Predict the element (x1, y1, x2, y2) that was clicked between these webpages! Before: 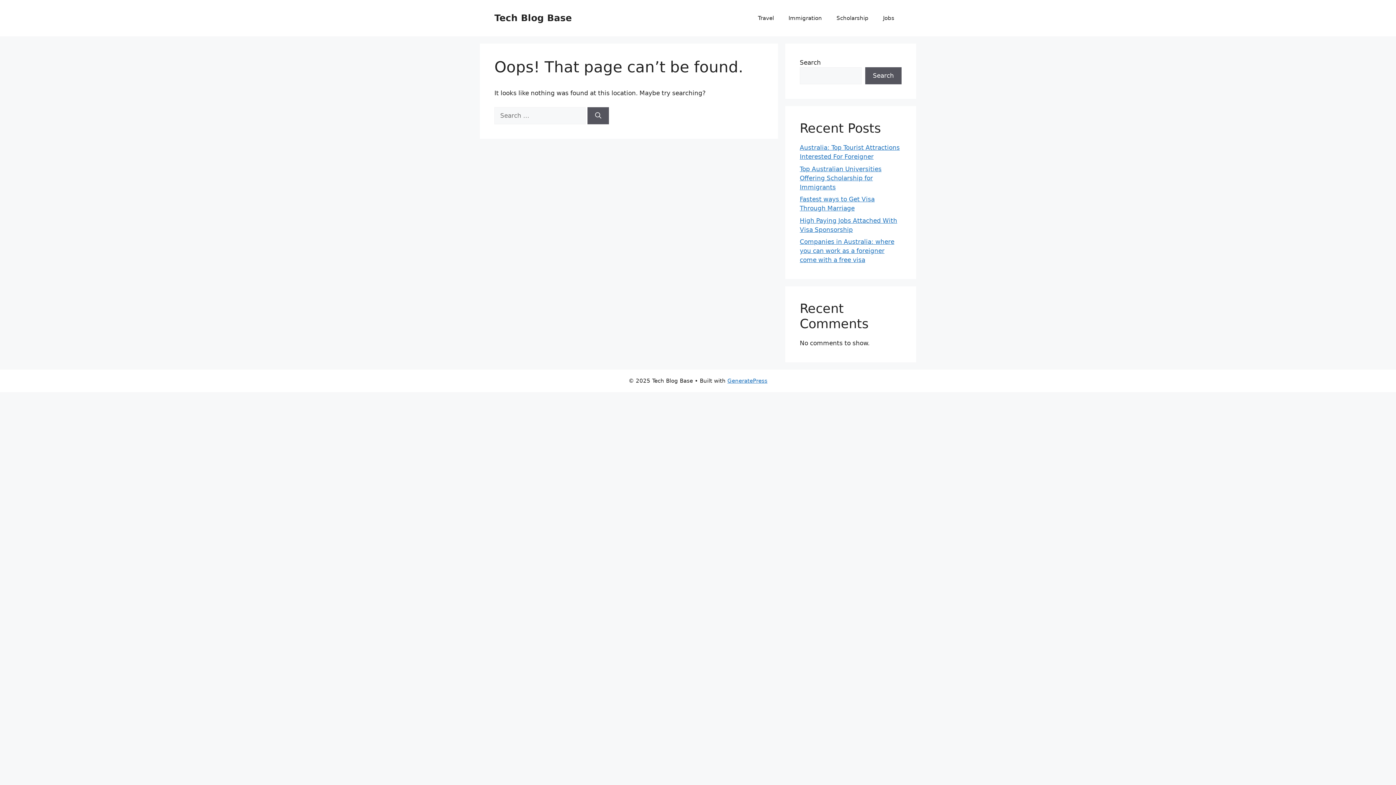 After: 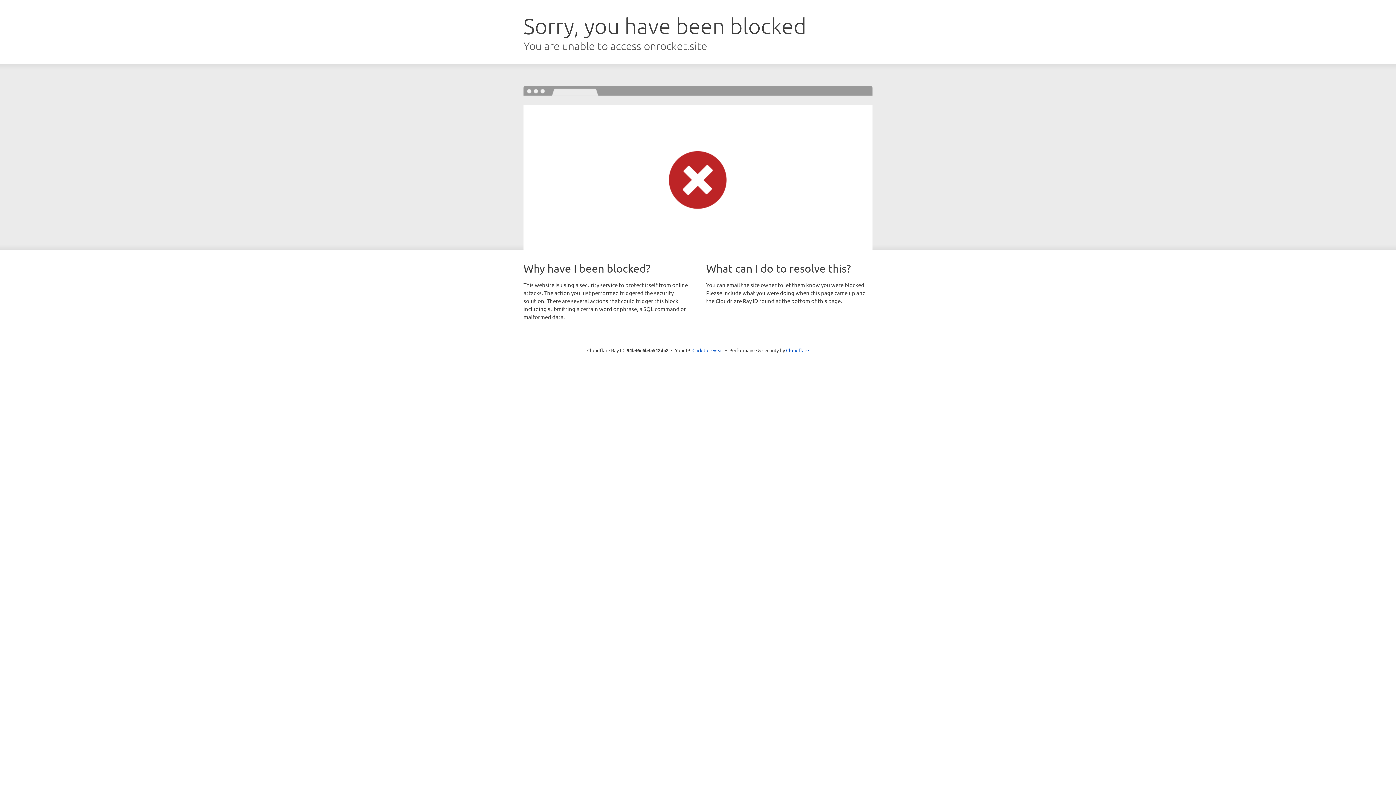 Action: bbox: (727, 377, 767, 384) label: GeneratePress